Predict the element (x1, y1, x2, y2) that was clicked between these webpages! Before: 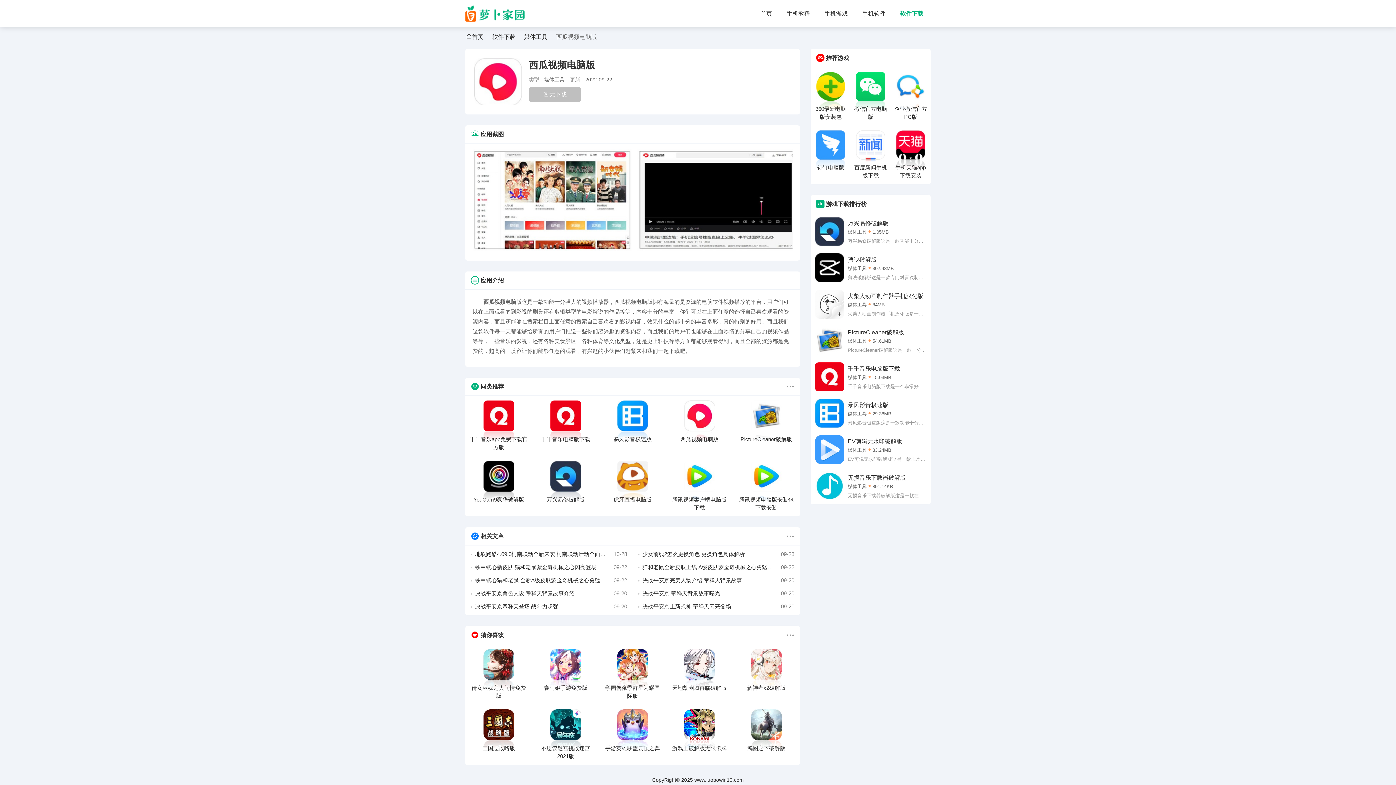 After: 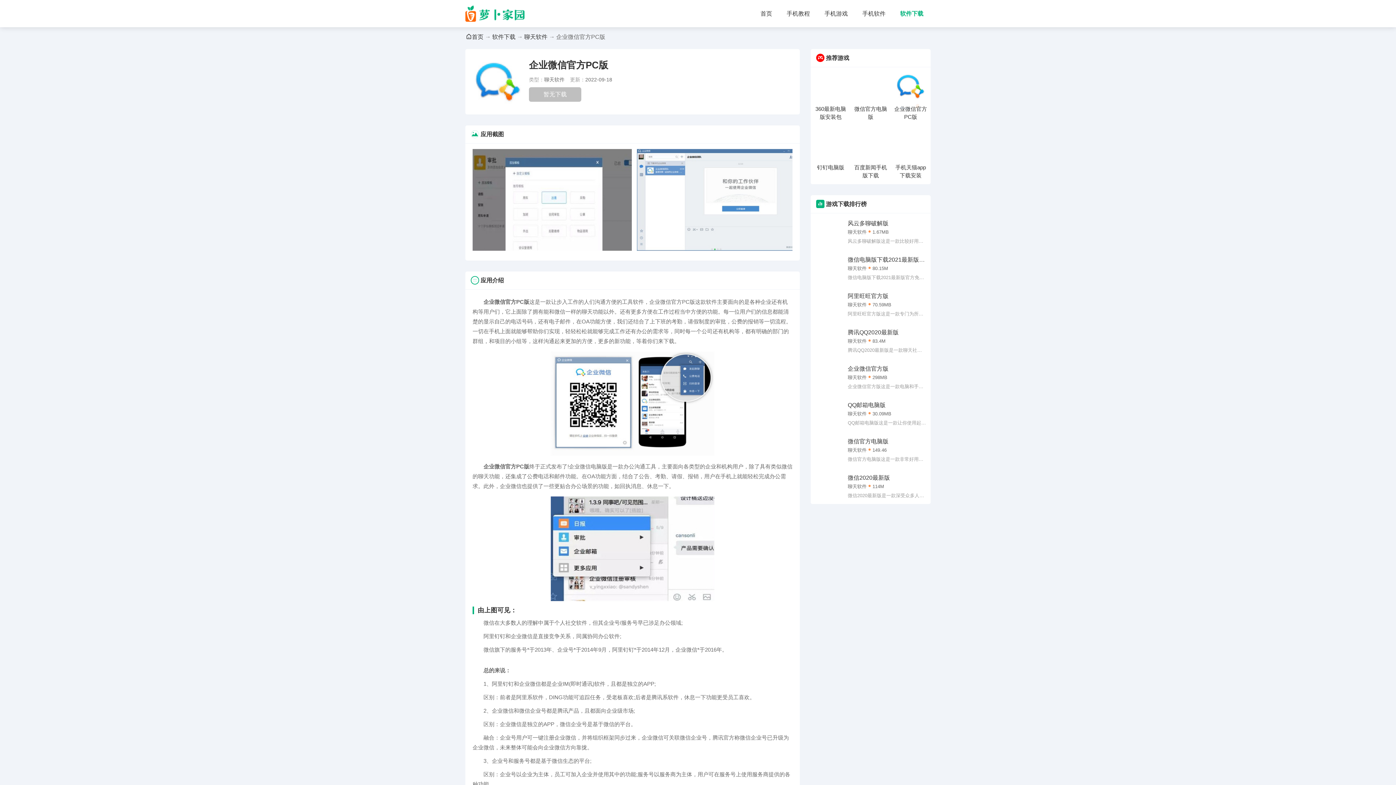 Action: bbox: (894, 72, 927, 121) label: 企业微信官方PC版